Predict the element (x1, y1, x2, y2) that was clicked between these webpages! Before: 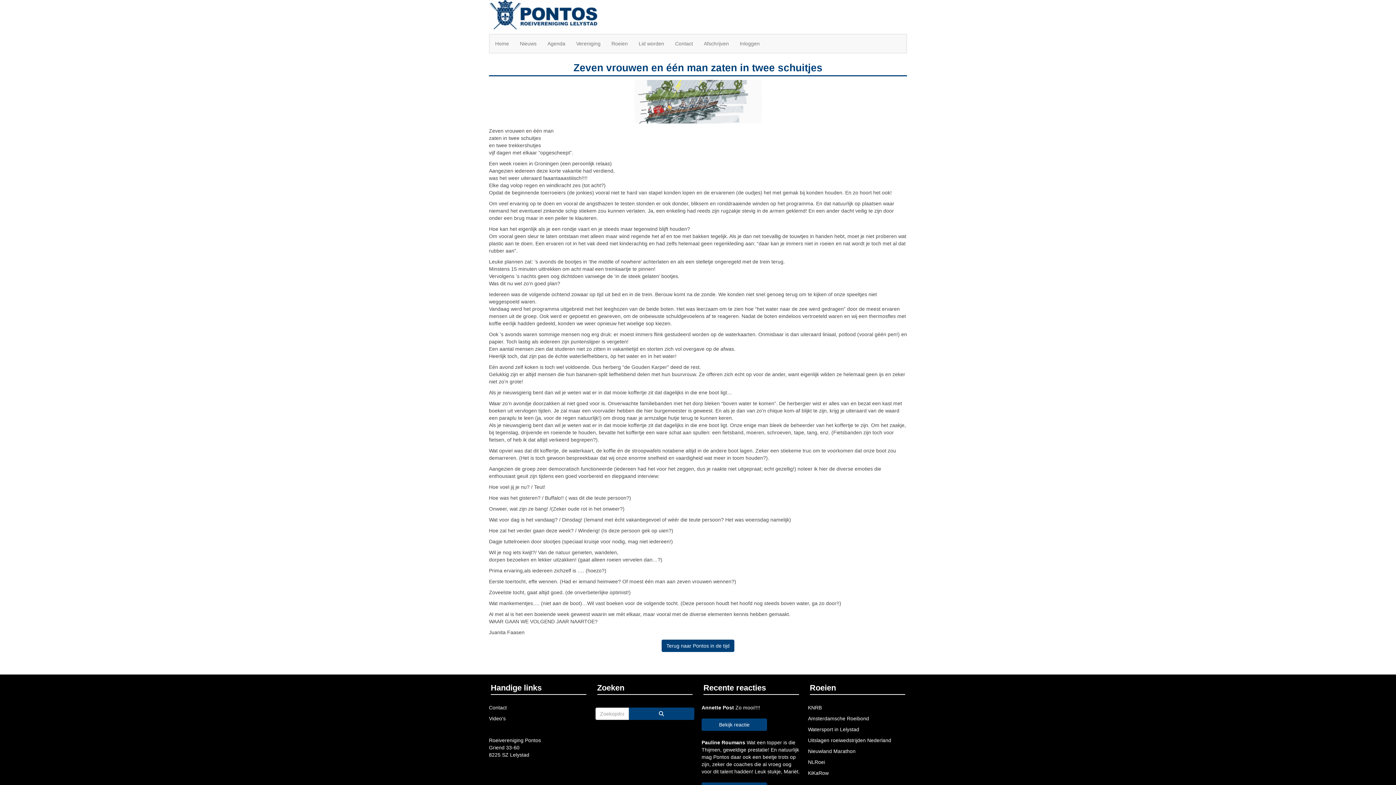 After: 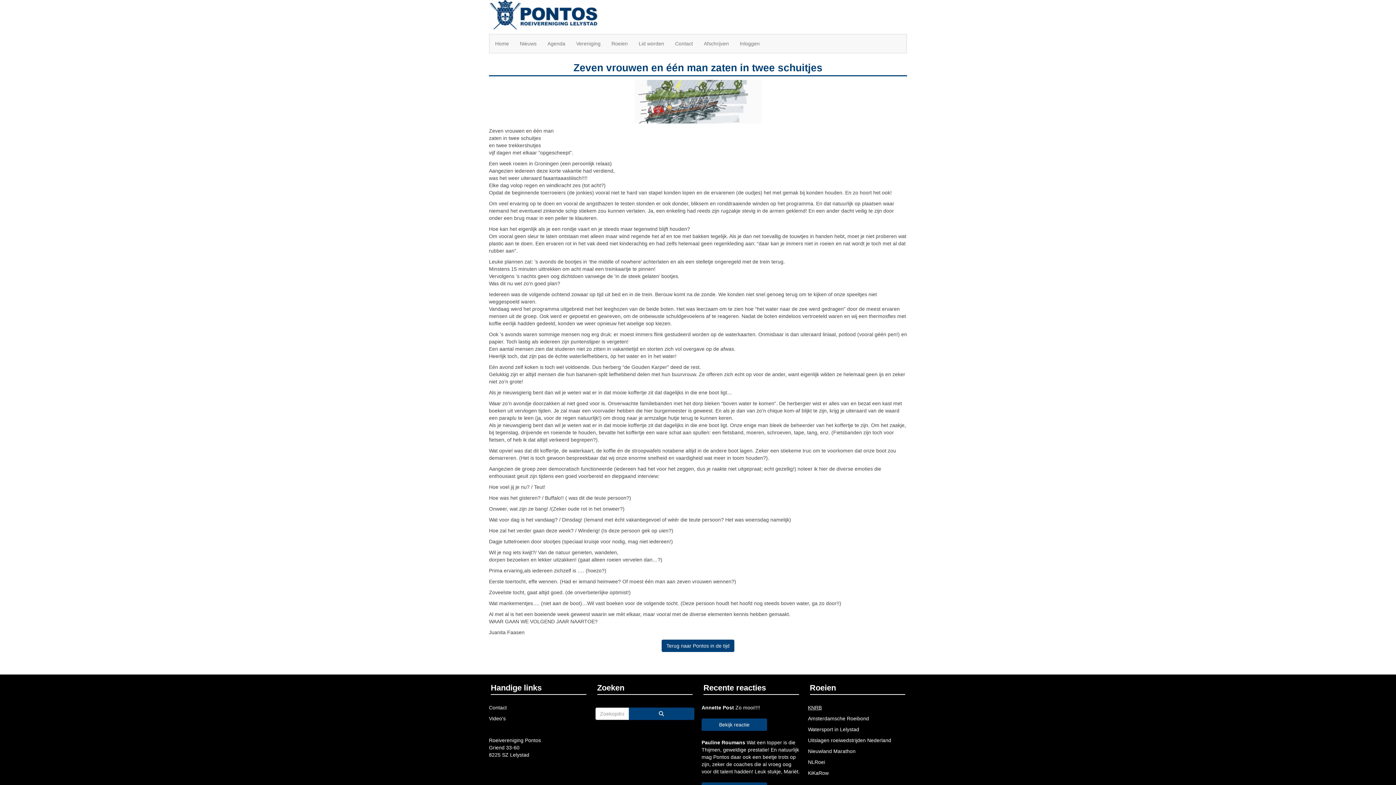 Action: bbox: (808, 705, 822, 710) label: KNRB